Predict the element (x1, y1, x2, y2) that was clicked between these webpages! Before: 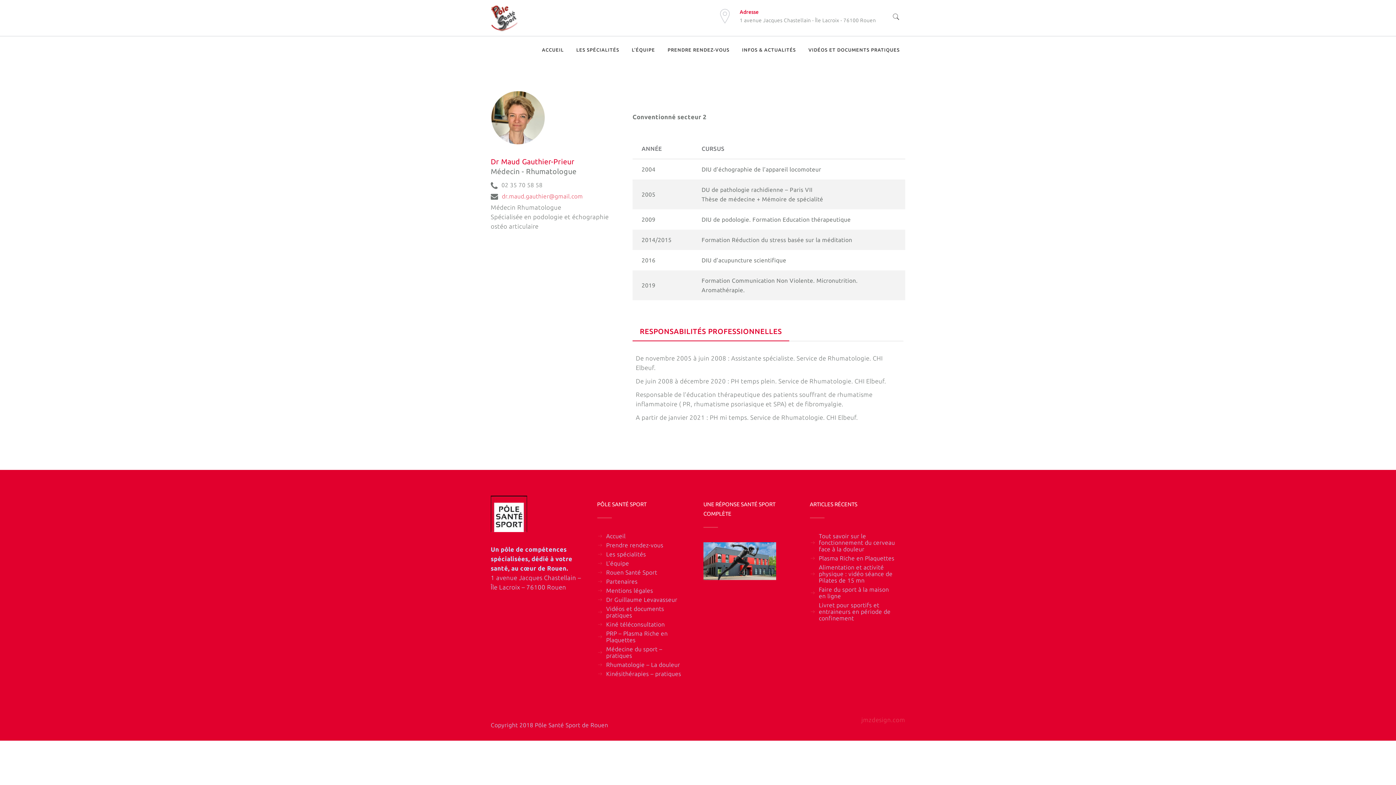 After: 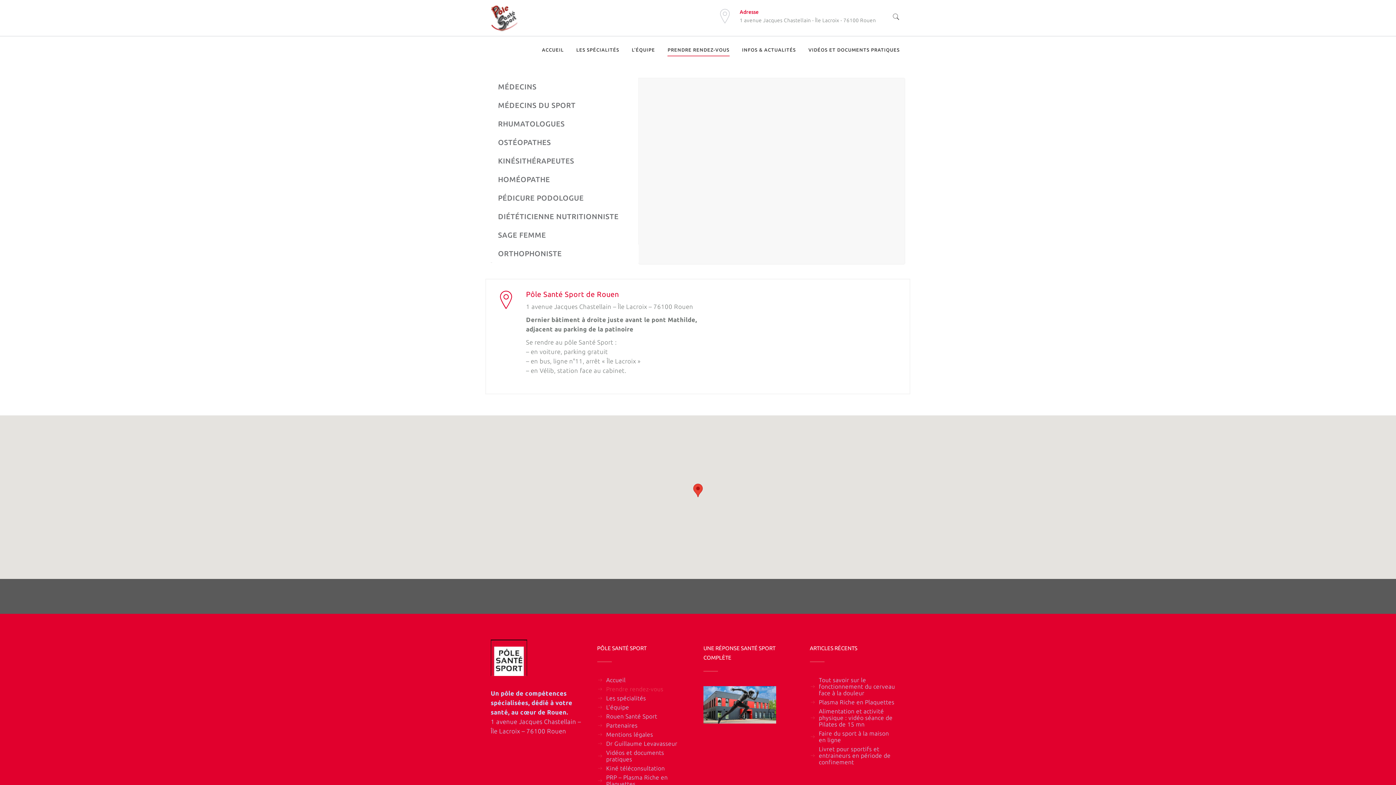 Action: bbox: (597, 542, 683, 548) label: Prendre rendez-vous